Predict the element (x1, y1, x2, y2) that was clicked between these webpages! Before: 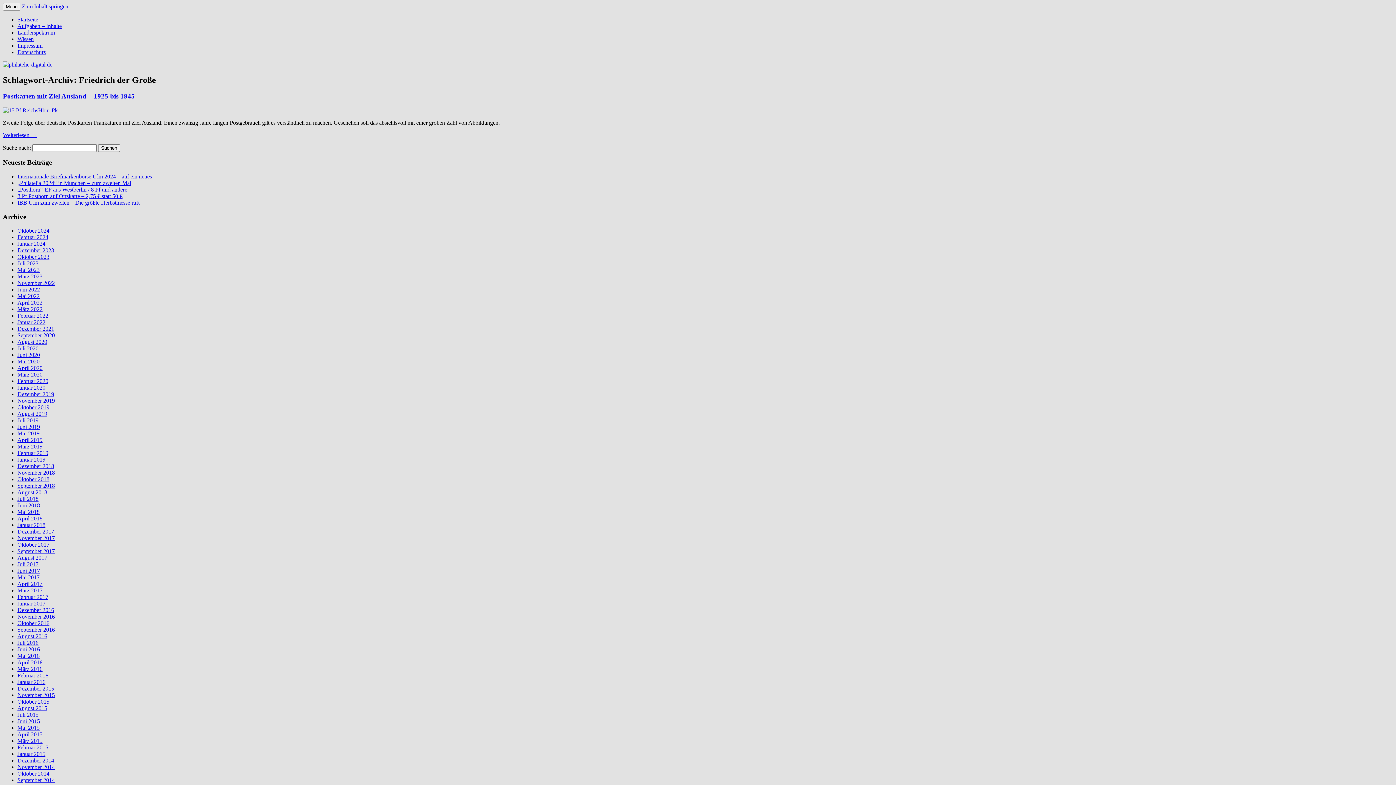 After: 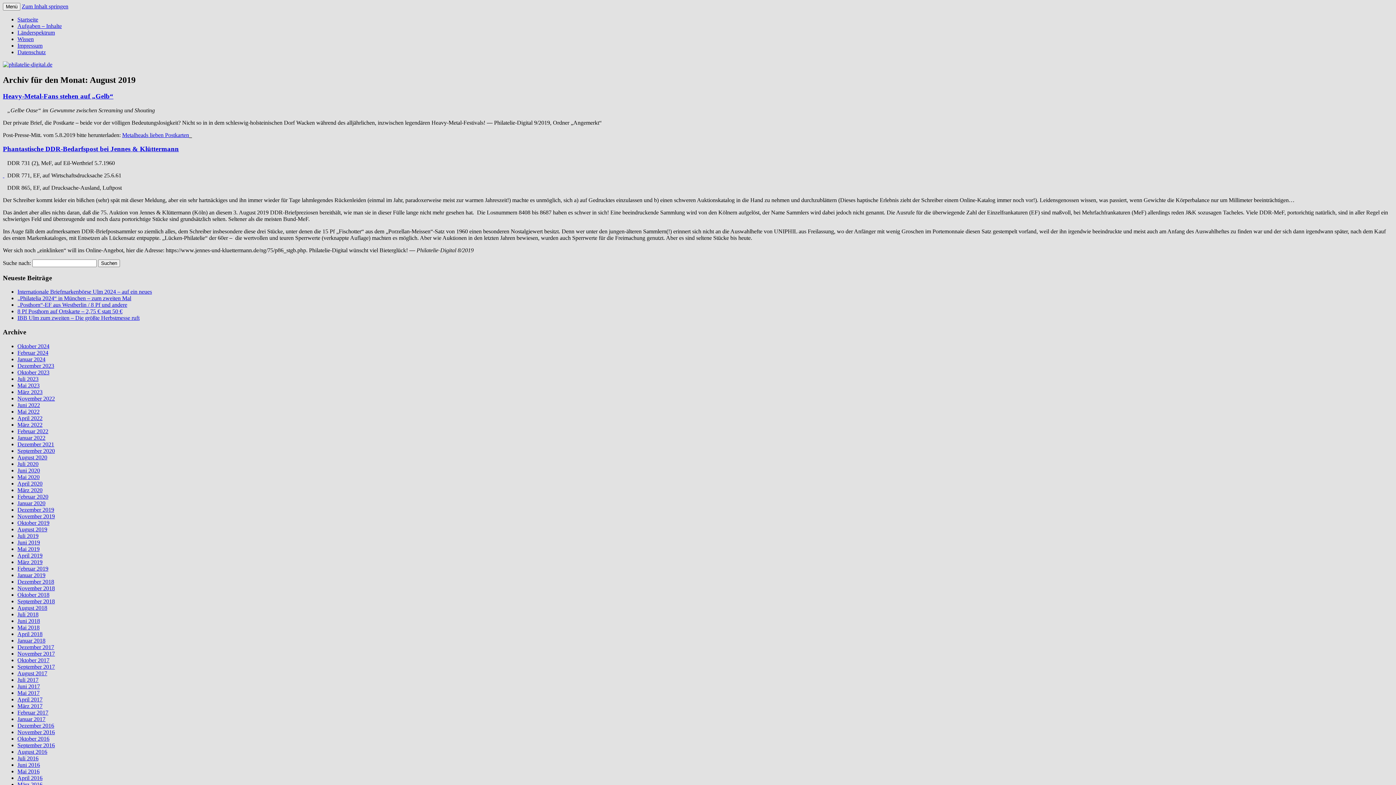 Action: bbox: (17, 411, 47, 417) label: August 2019